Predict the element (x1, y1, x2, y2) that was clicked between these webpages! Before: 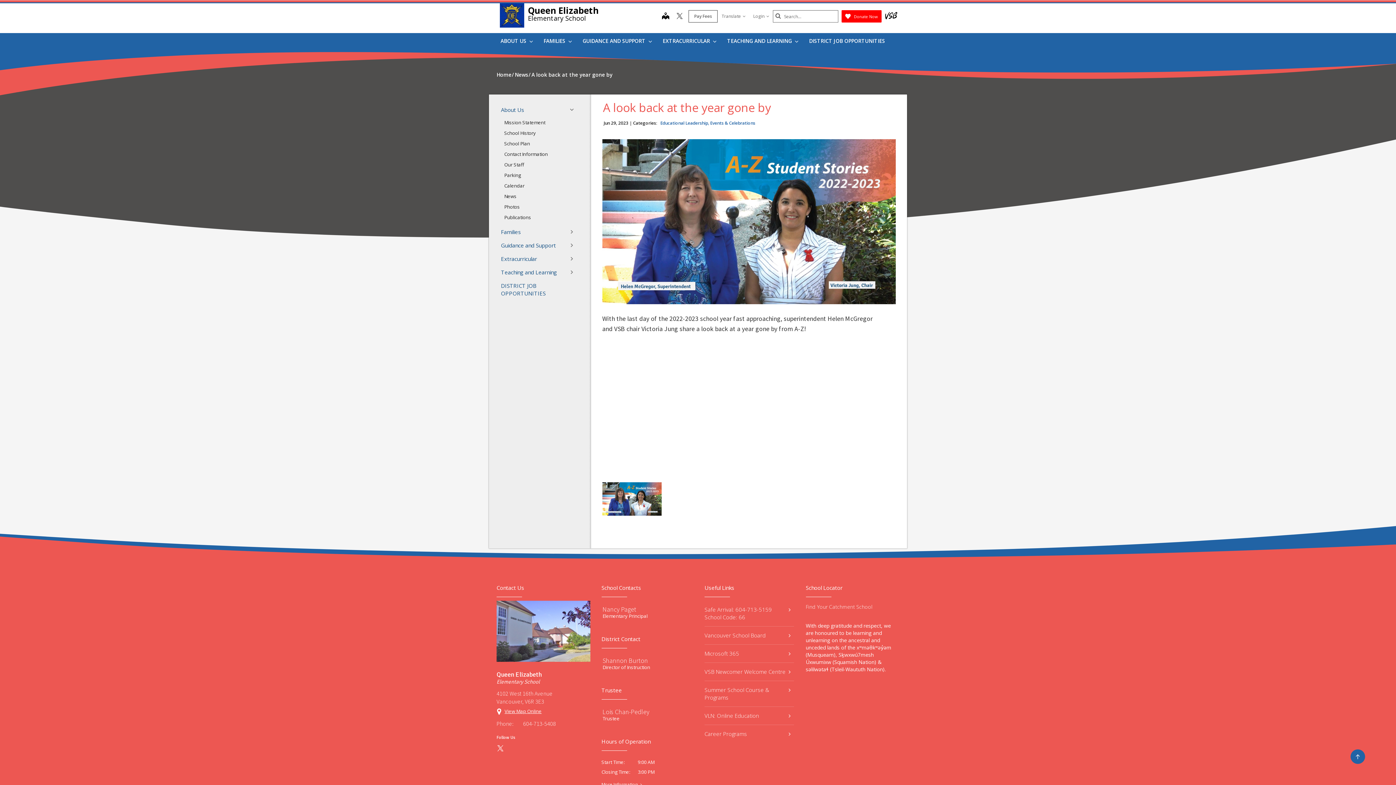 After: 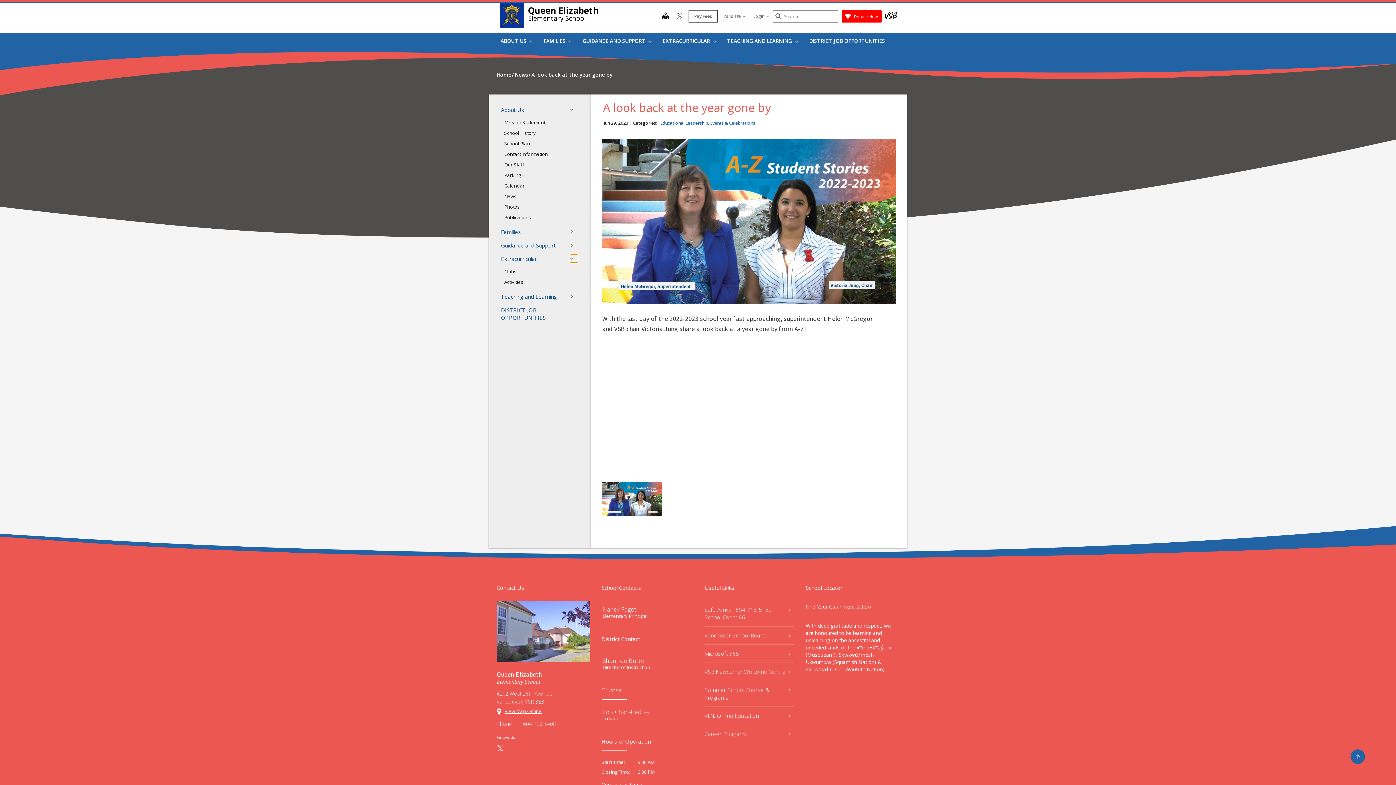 Action: bbox: (570, 255, 578, 263)